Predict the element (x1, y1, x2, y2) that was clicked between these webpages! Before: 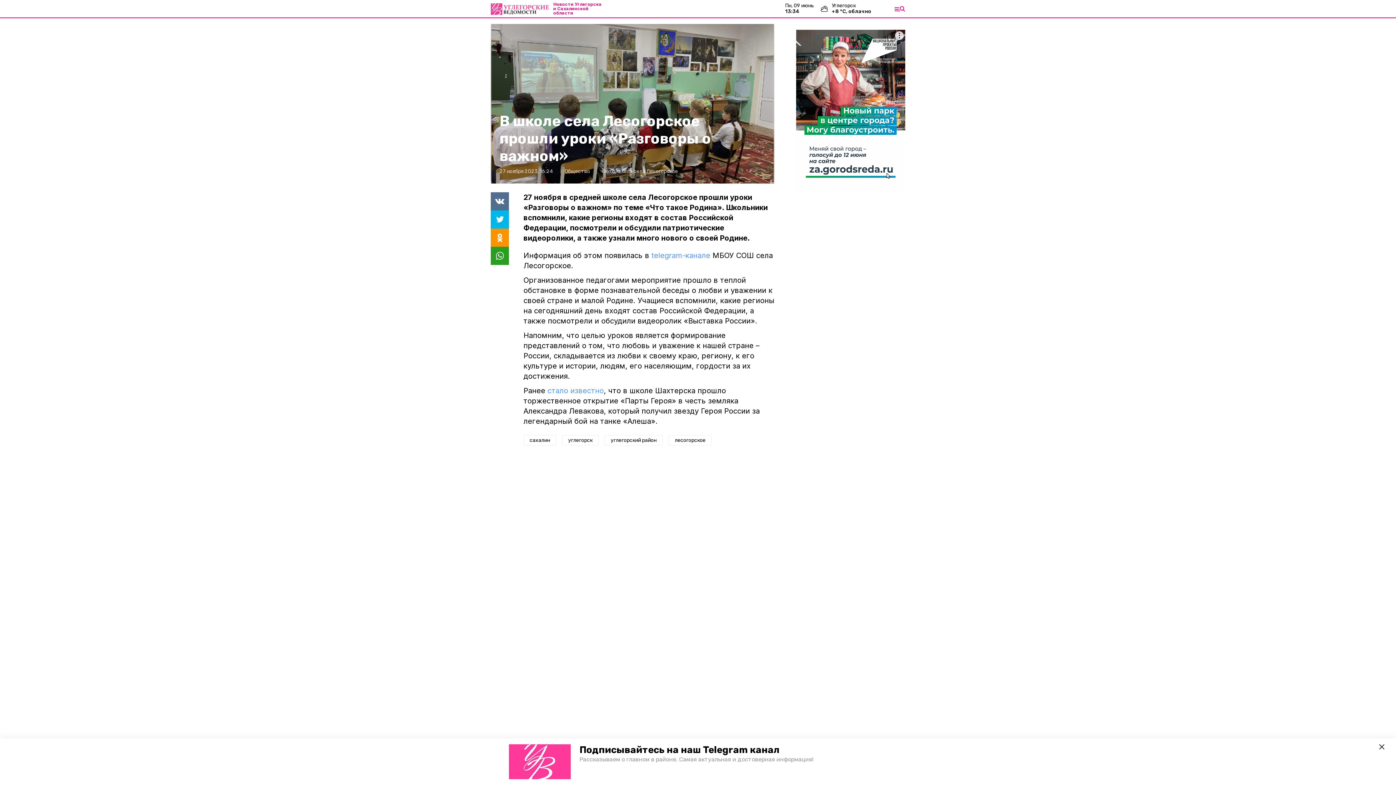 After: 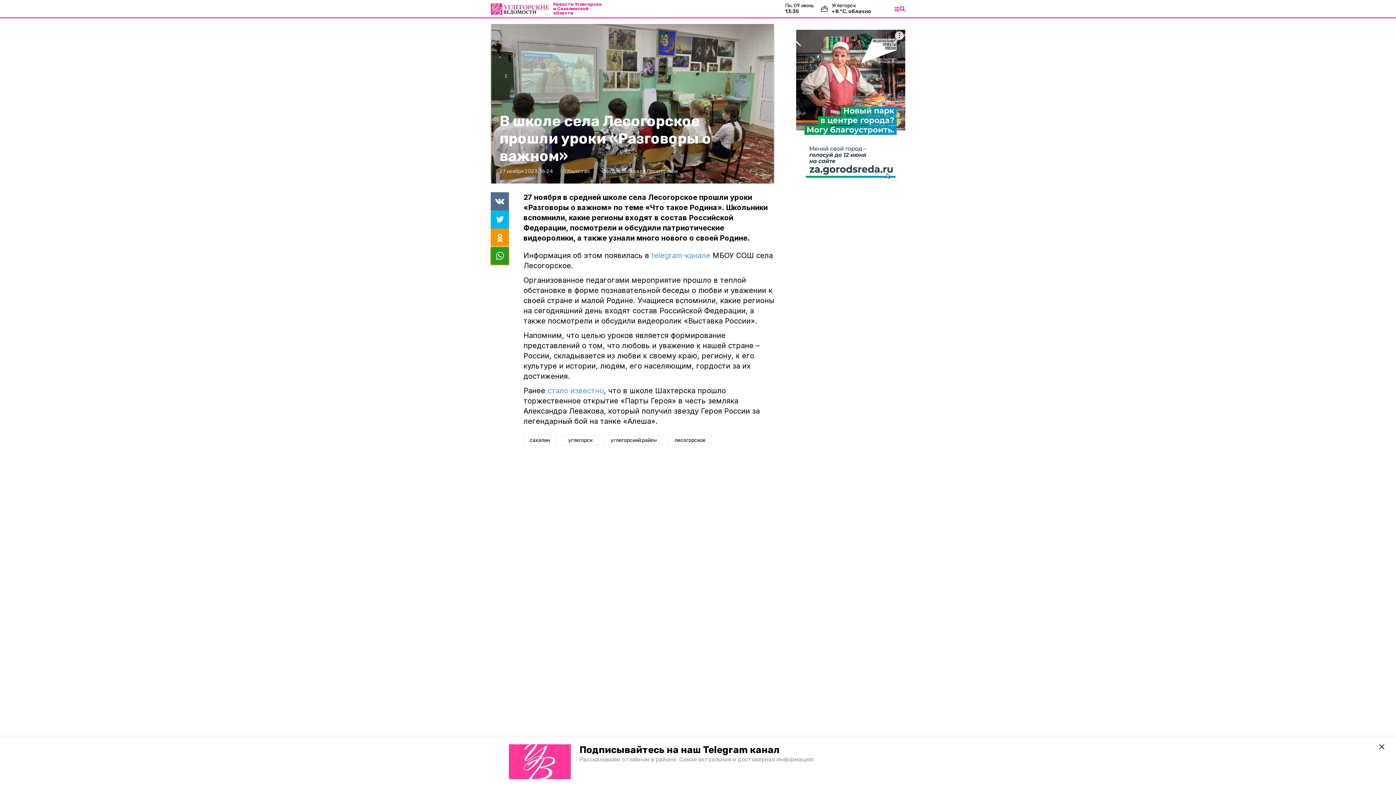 Action: bbox: (490, 246, 509, 265)